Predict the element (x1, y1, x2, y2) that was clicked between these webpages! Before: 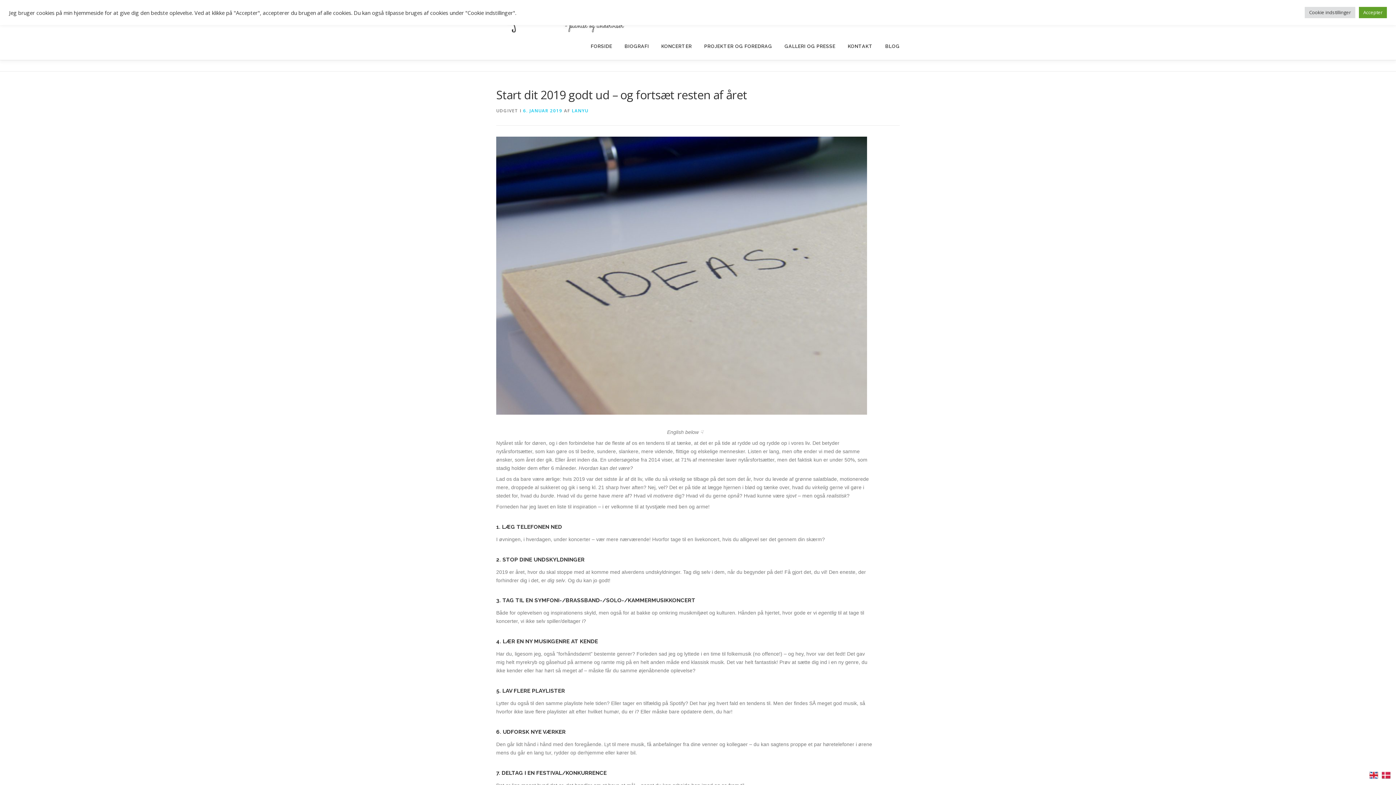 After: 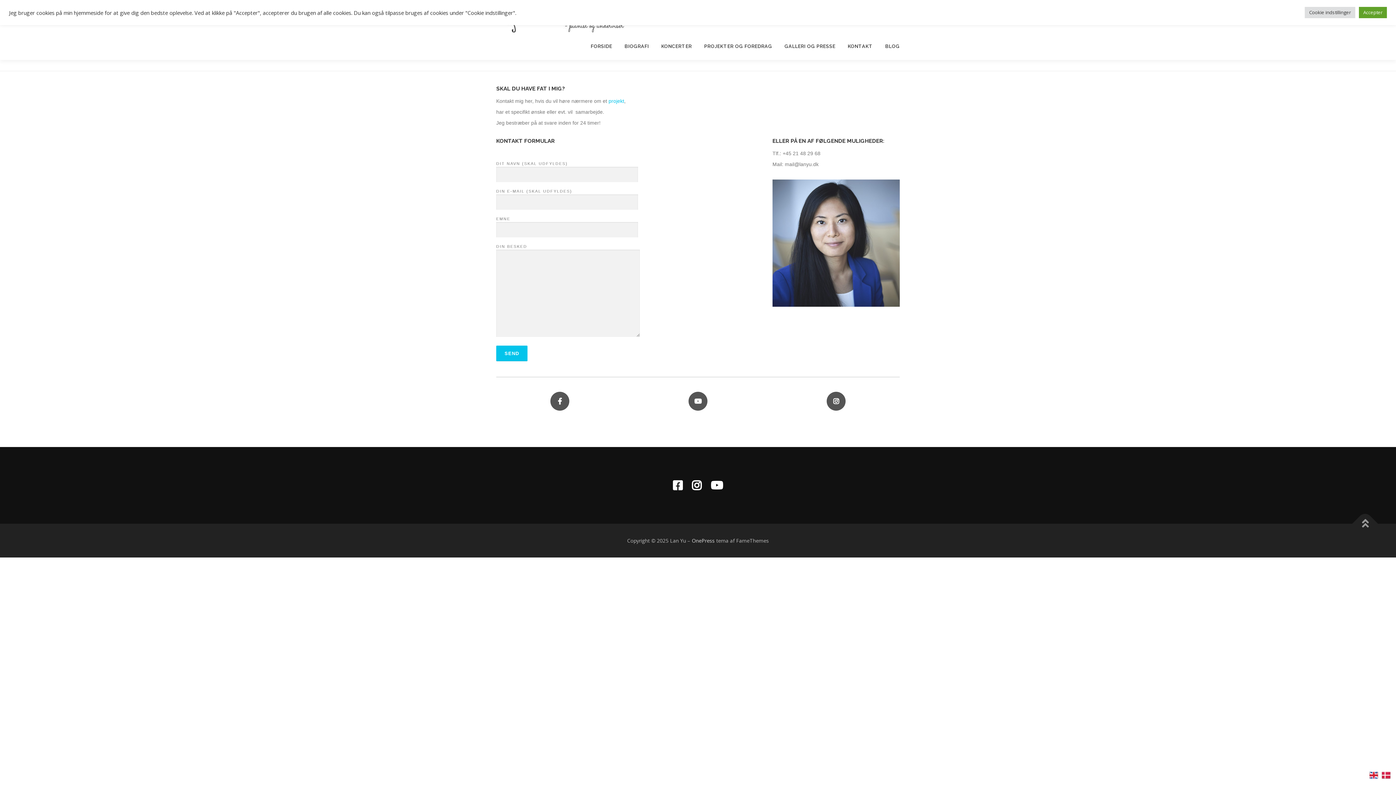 Action: bbox: (841, 32, 879, 60) label: KONTAKT